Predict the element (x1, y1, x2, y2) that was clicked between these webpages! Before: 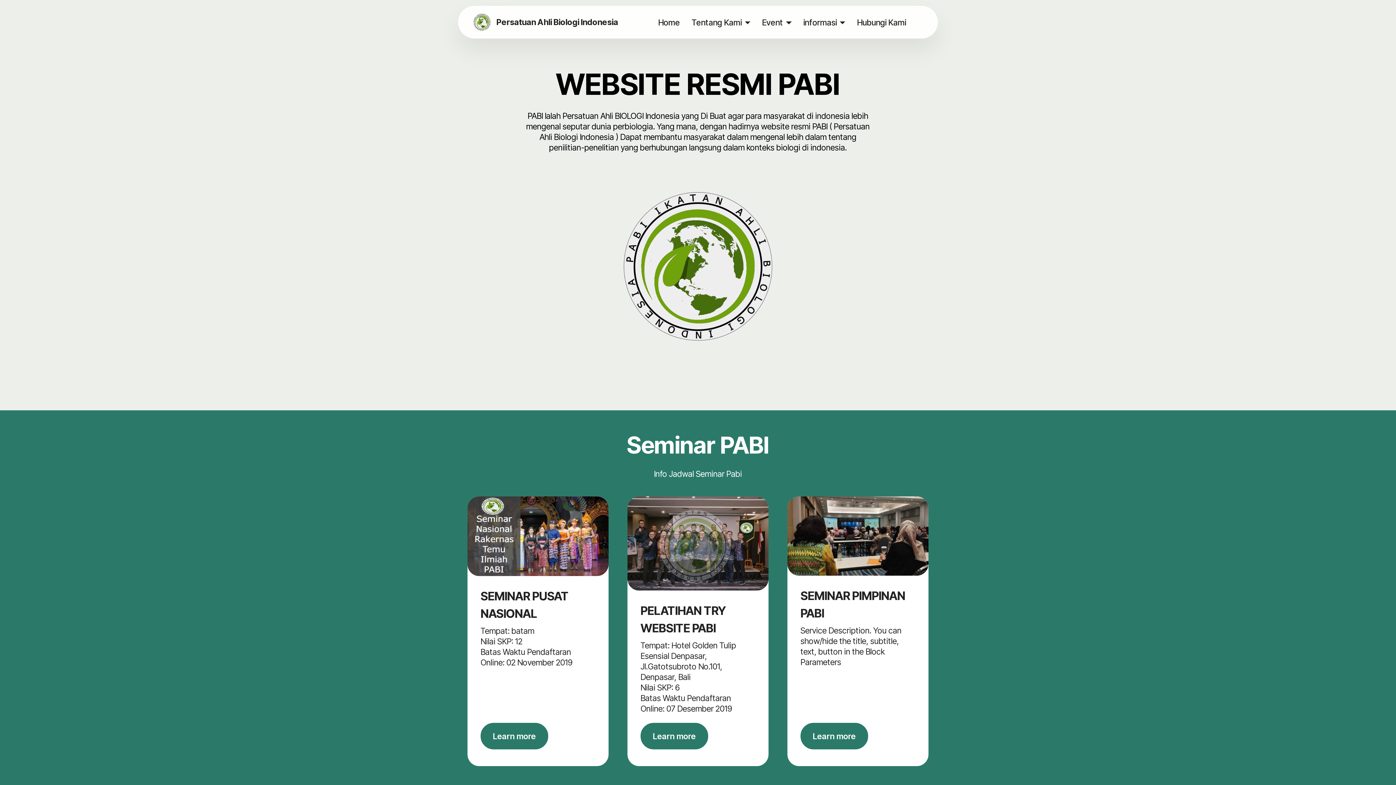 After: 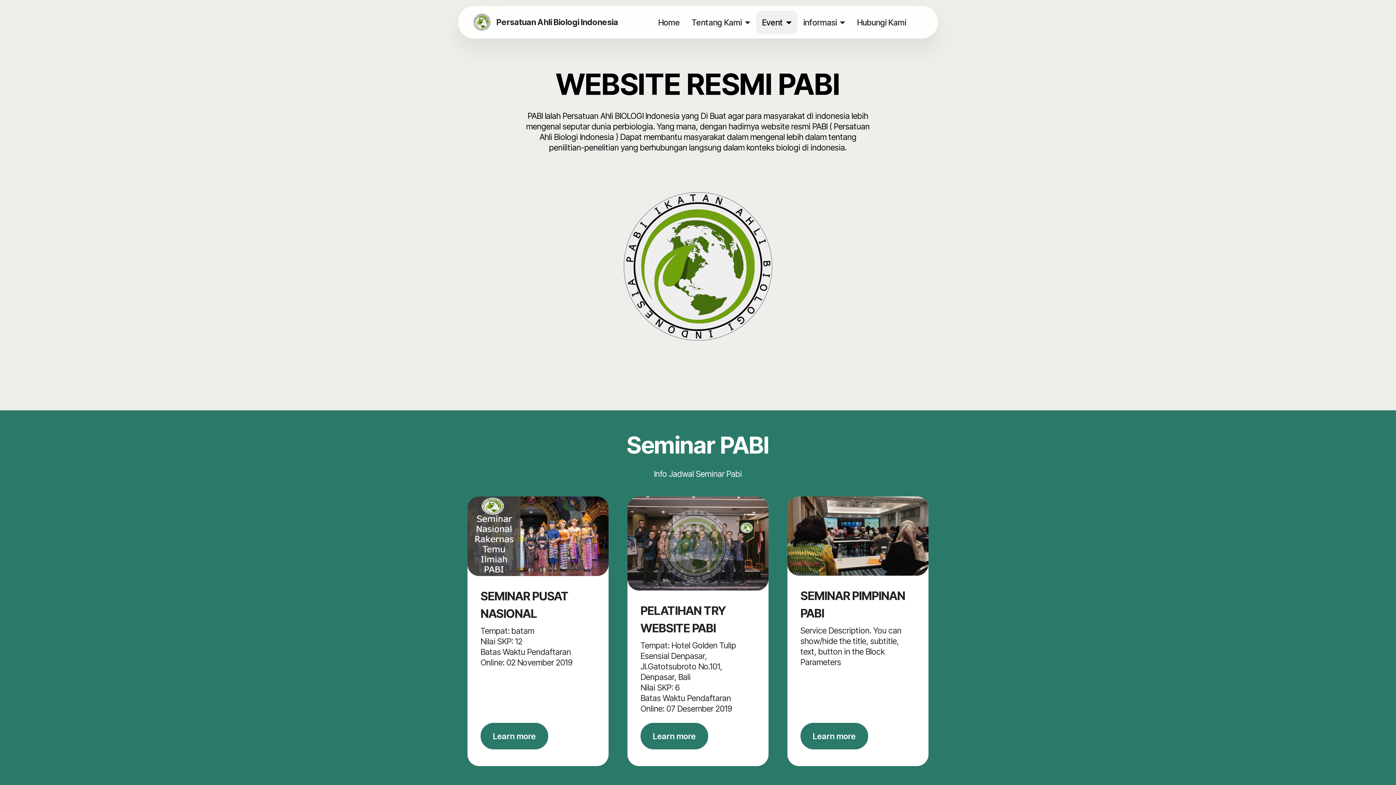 Action: label: Event bbox: (756, 10, 797, 34)